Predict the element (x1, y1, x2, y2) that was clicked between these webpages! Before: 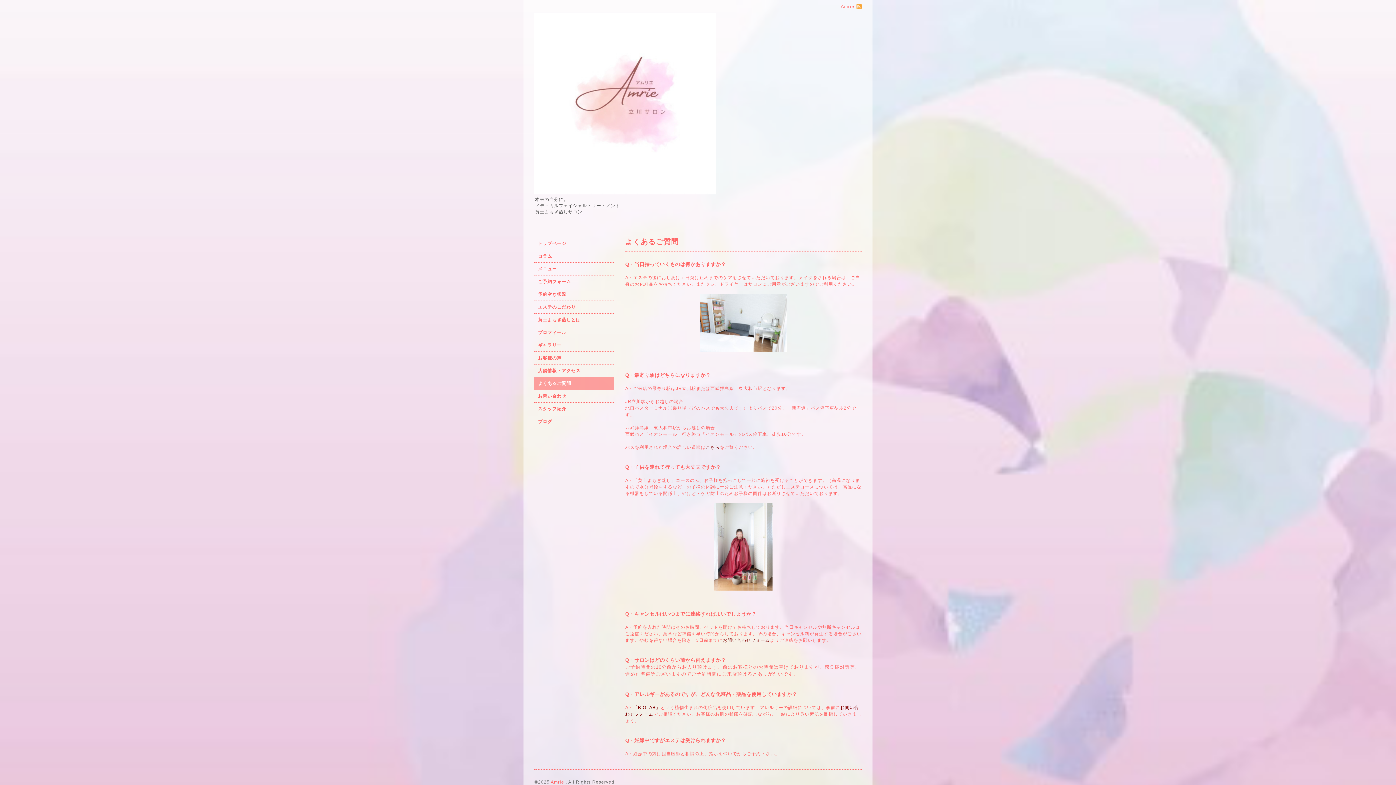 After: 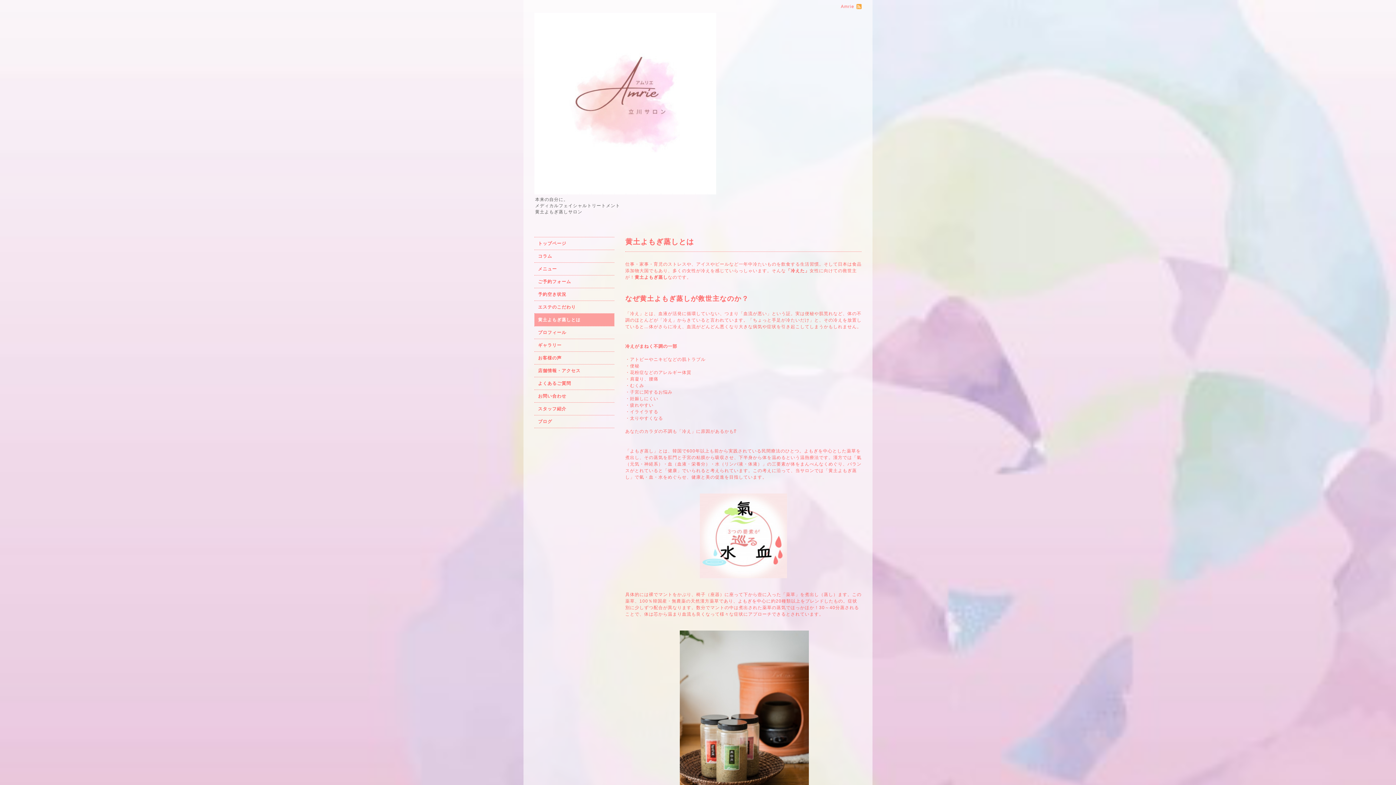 Action: bbox: (534, 313, 614, 326) label: 黄土よもぎ蒸しとは